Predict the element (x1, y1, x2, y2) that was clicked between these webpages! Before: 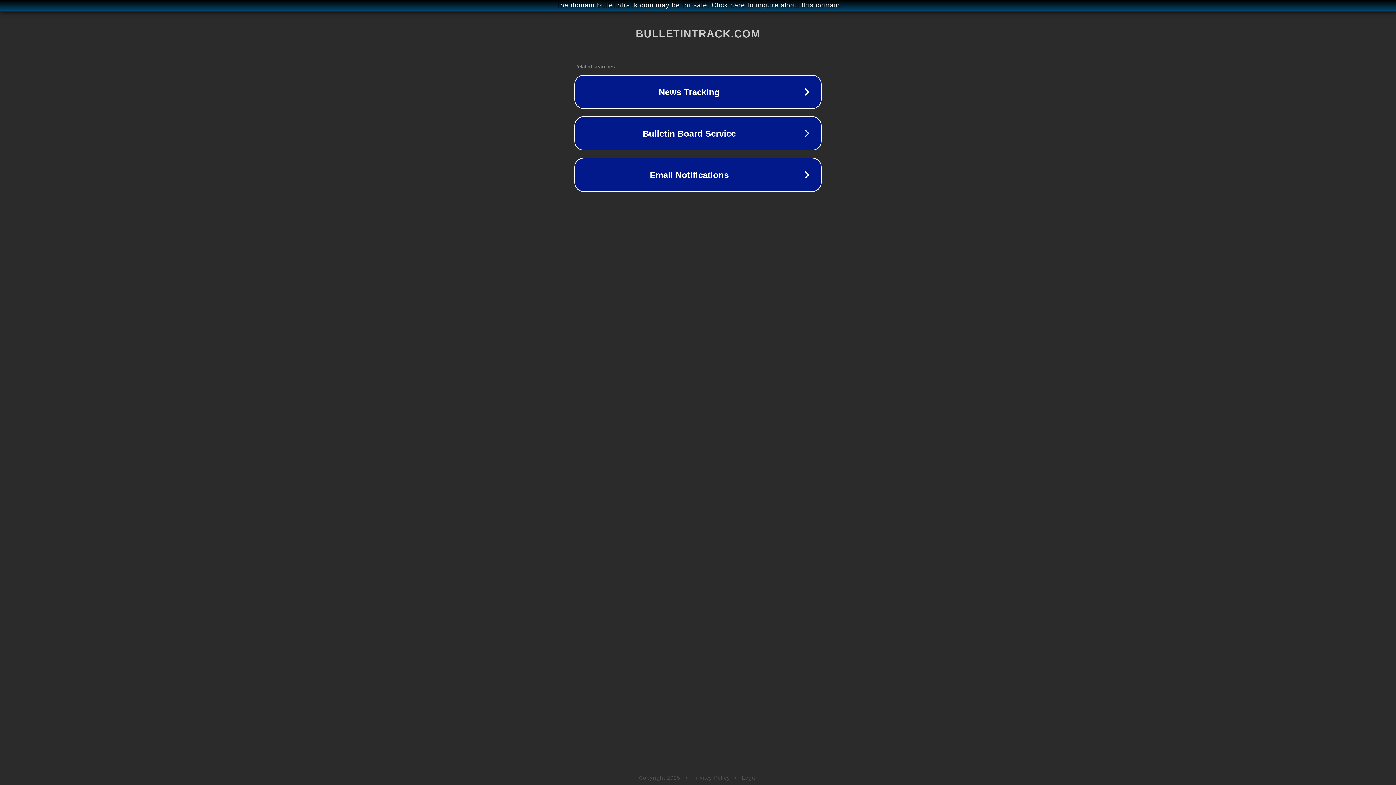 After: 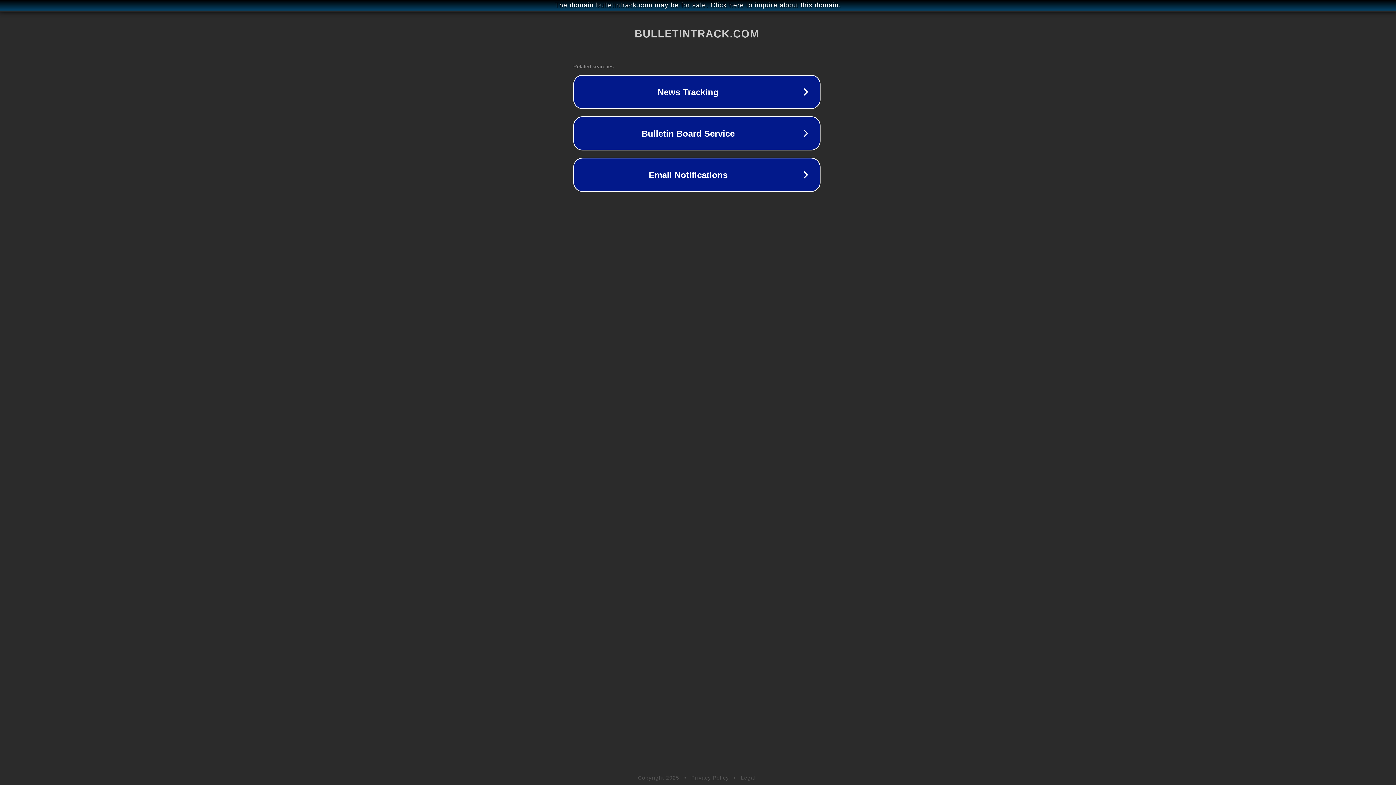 Action: bbox: (1, 1, 1397, 9) label: The domain bulletintrack.com may be for sale. Click here to inquire about this domain.